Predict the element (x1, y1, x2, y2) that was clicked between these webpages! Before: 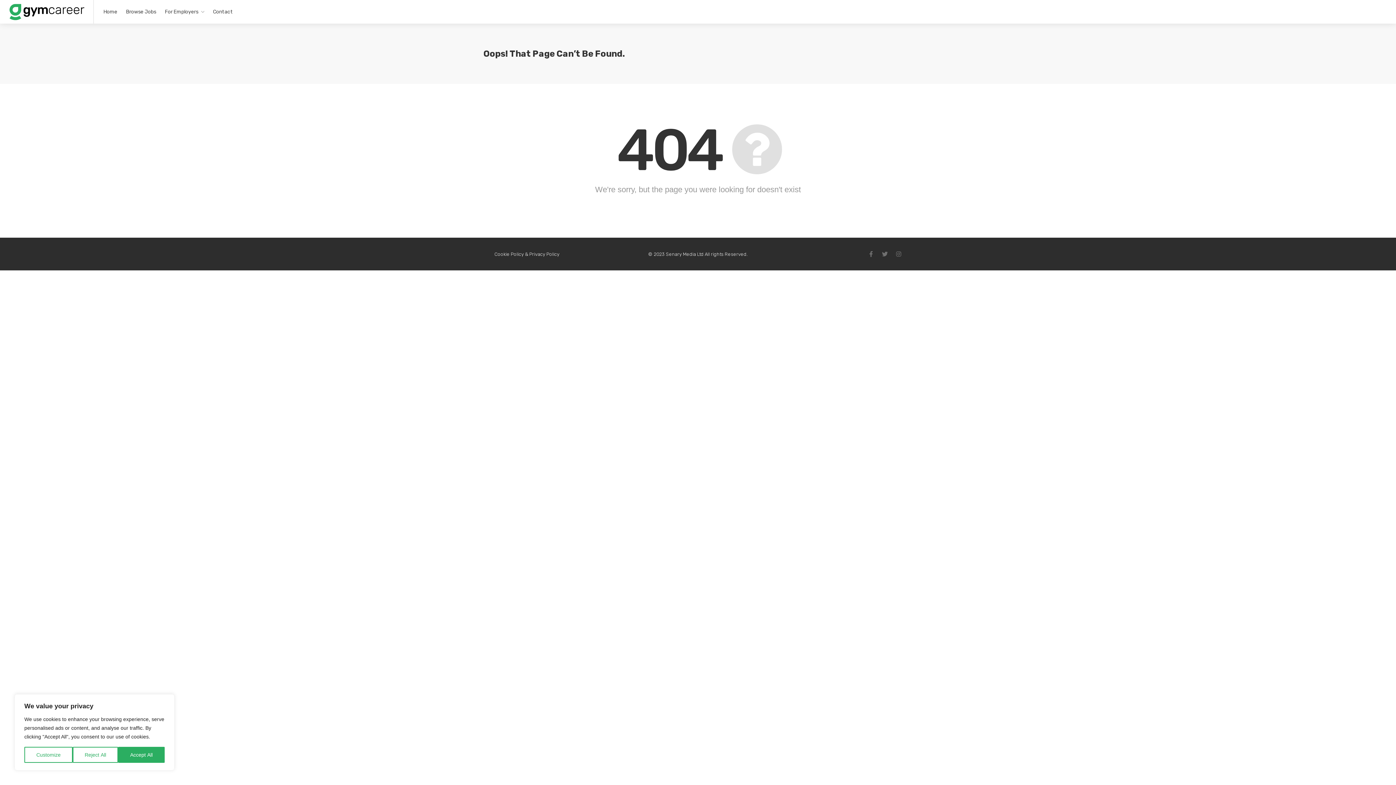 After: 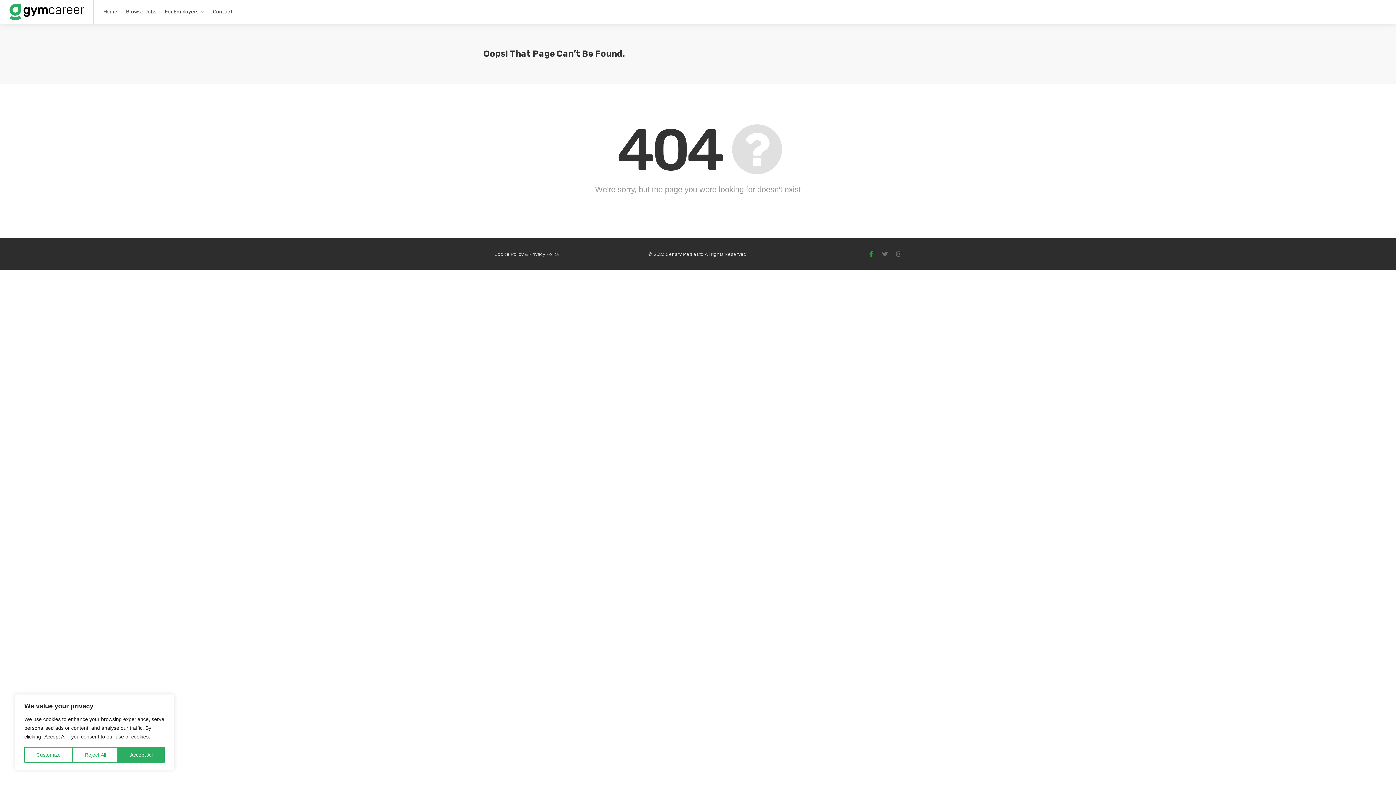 Action: label: Facebook-f bbox: (868, 251, 874, 257)